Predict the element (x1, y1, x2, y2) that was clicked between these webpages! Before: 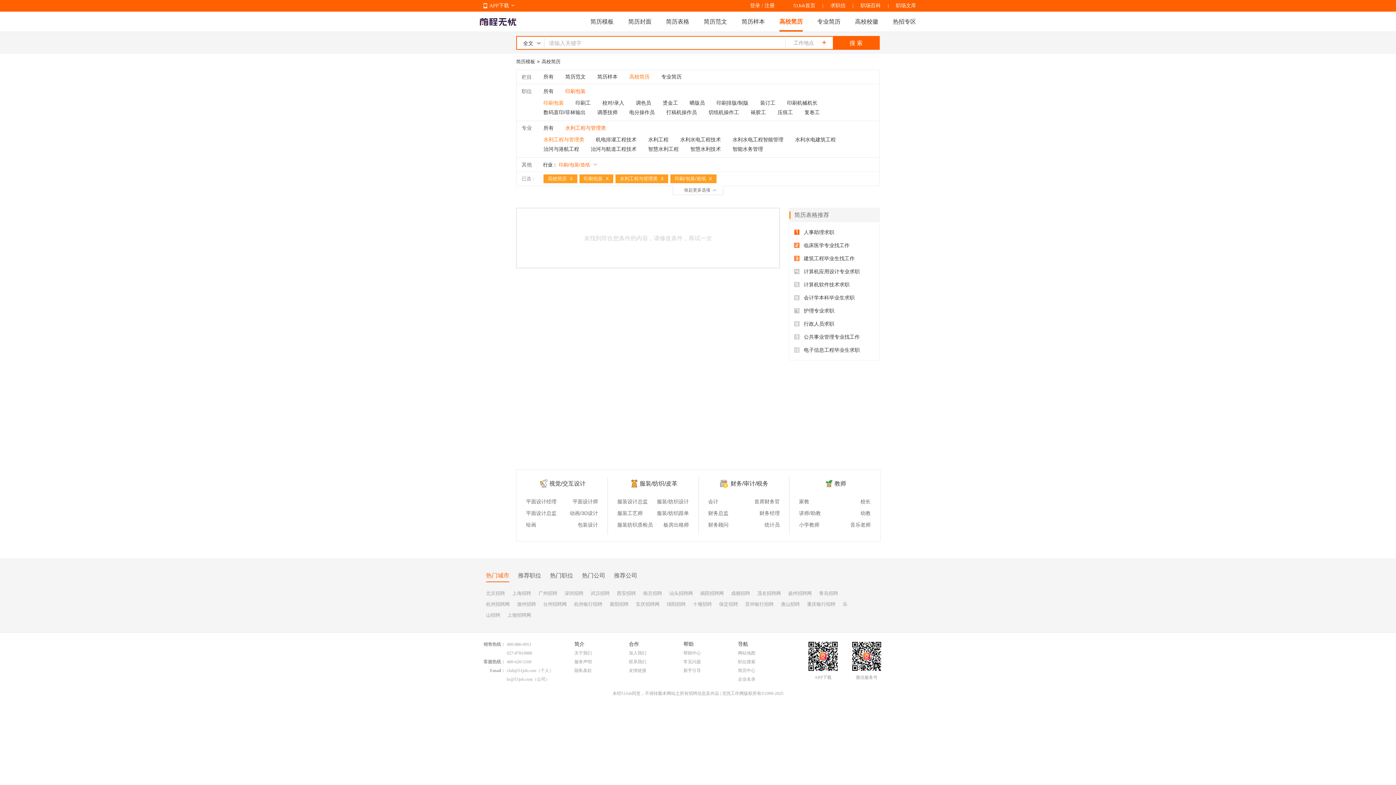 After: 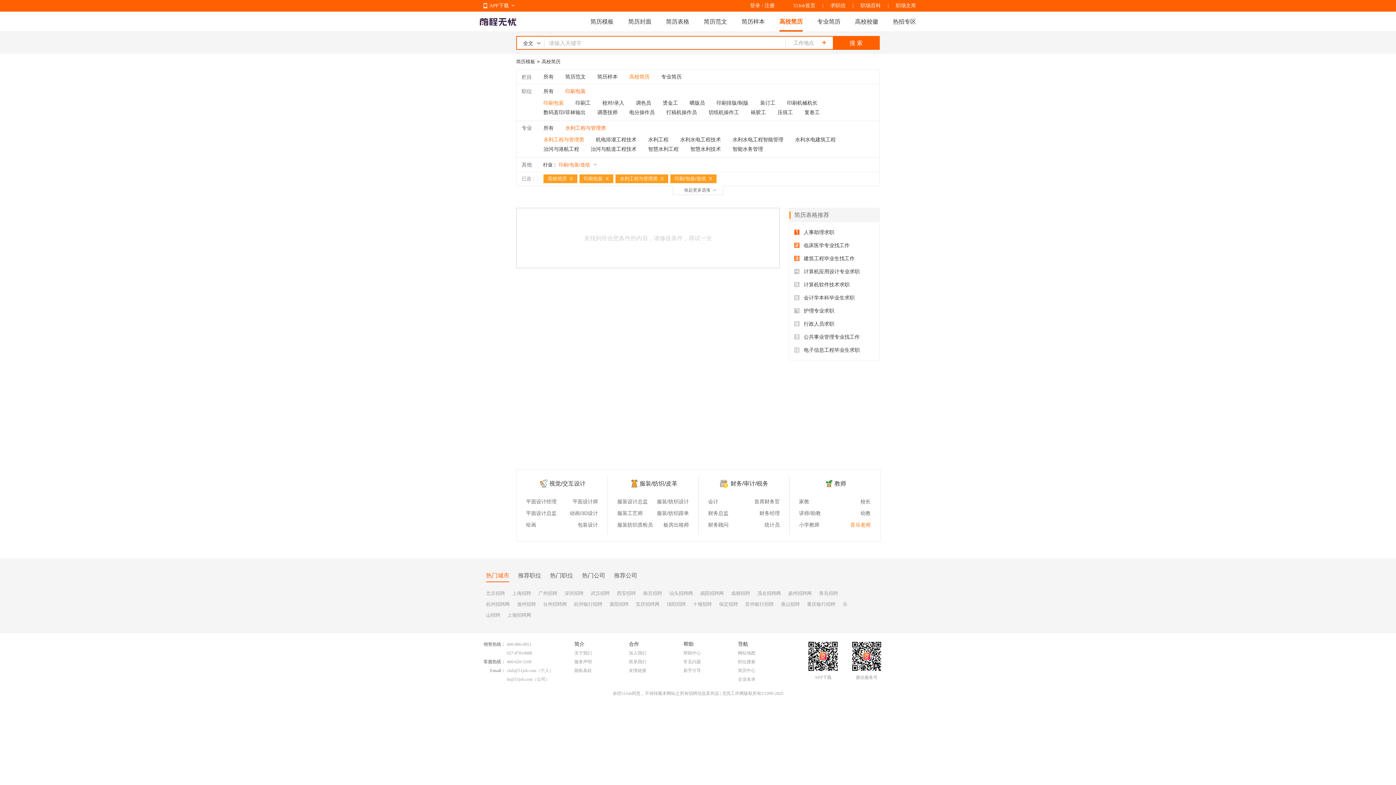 Action: label: 音乐老师 bbox: (835, 521, 877, 528)